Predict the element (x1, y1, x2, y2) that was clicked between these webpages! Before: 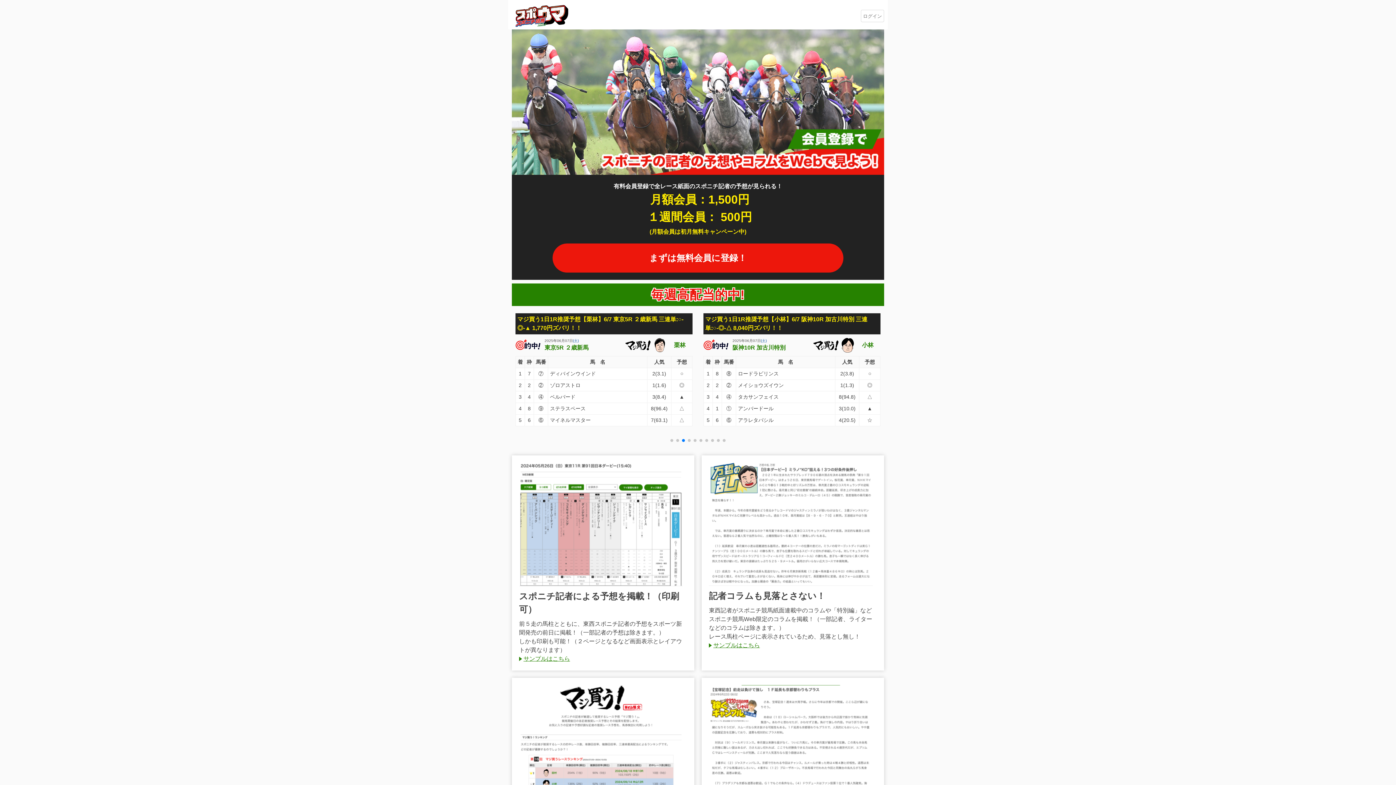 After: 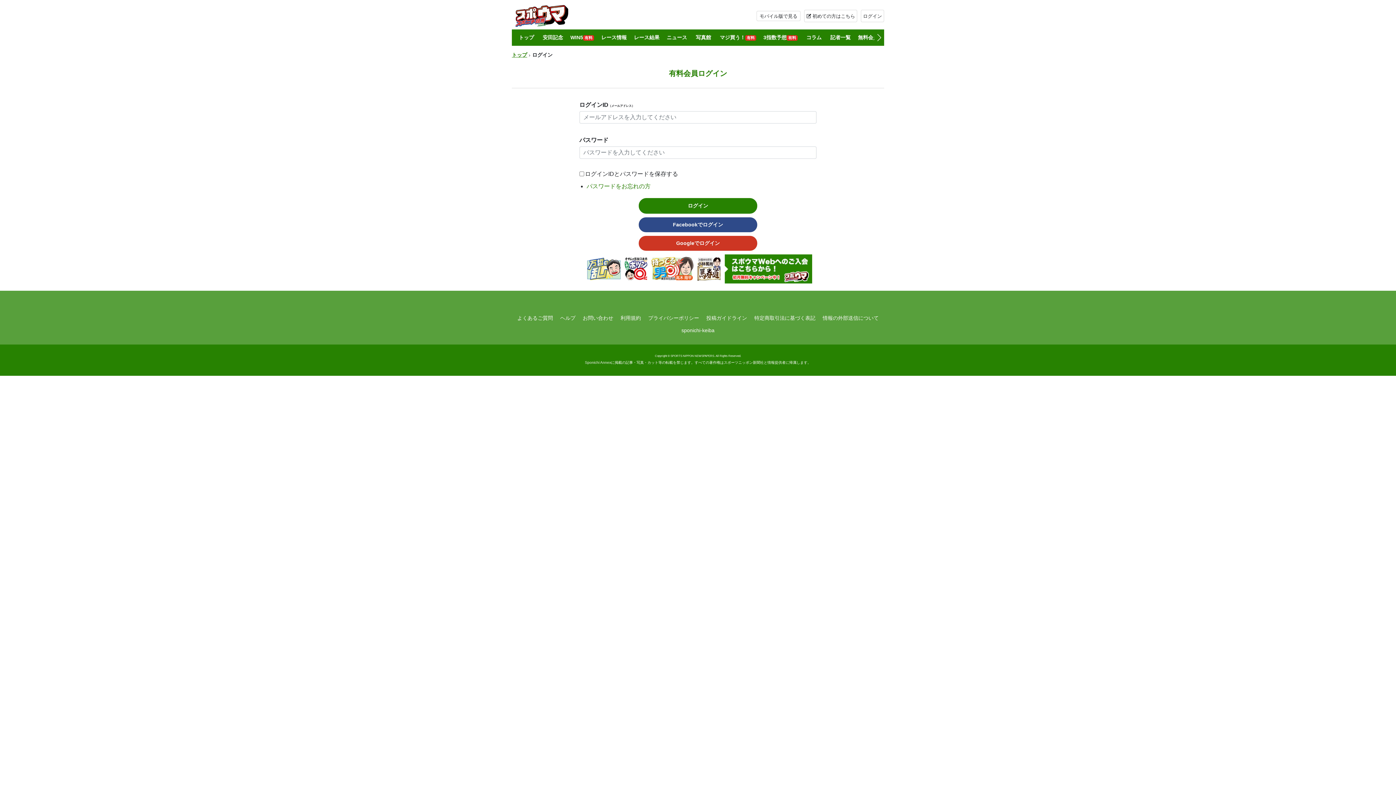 Action: bbox: (861, 9, 884, 22) label: ログイン